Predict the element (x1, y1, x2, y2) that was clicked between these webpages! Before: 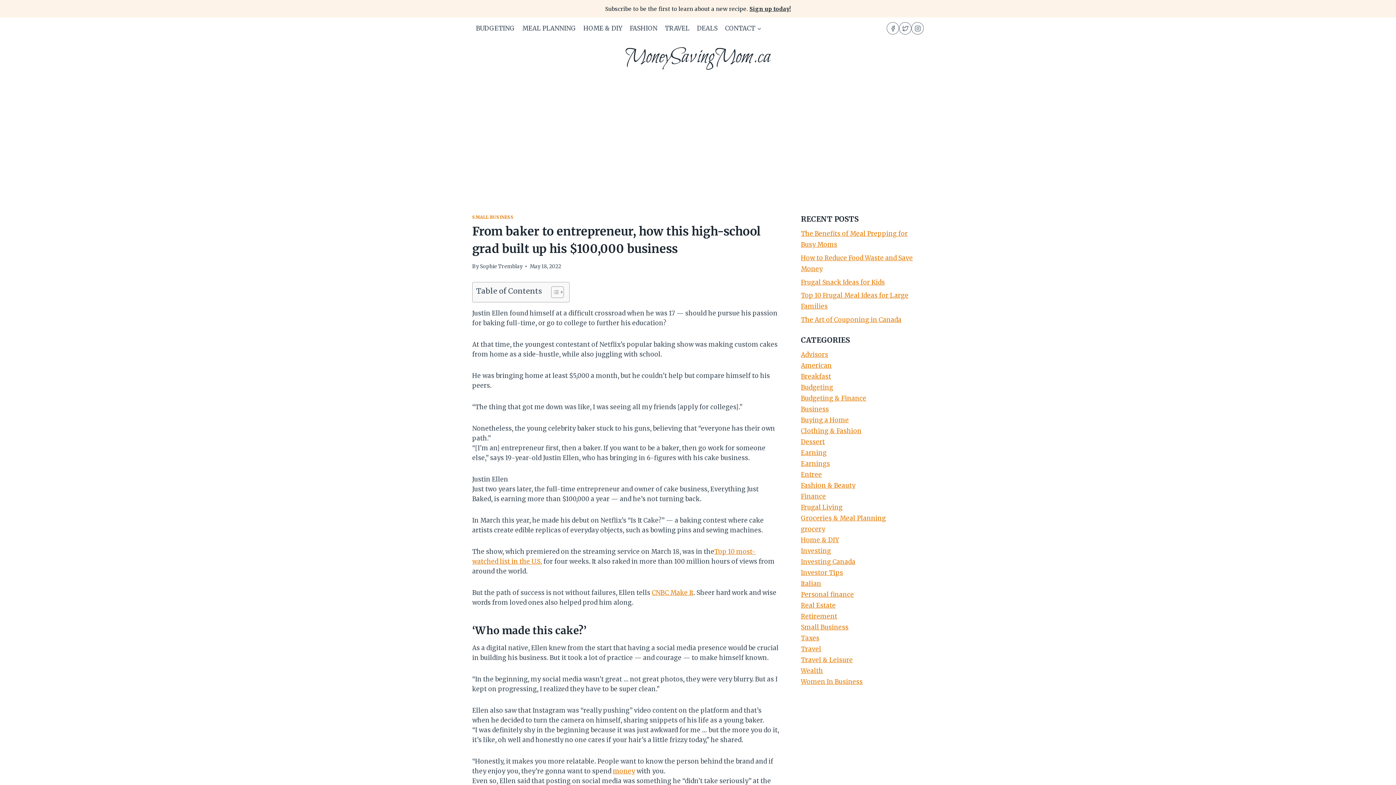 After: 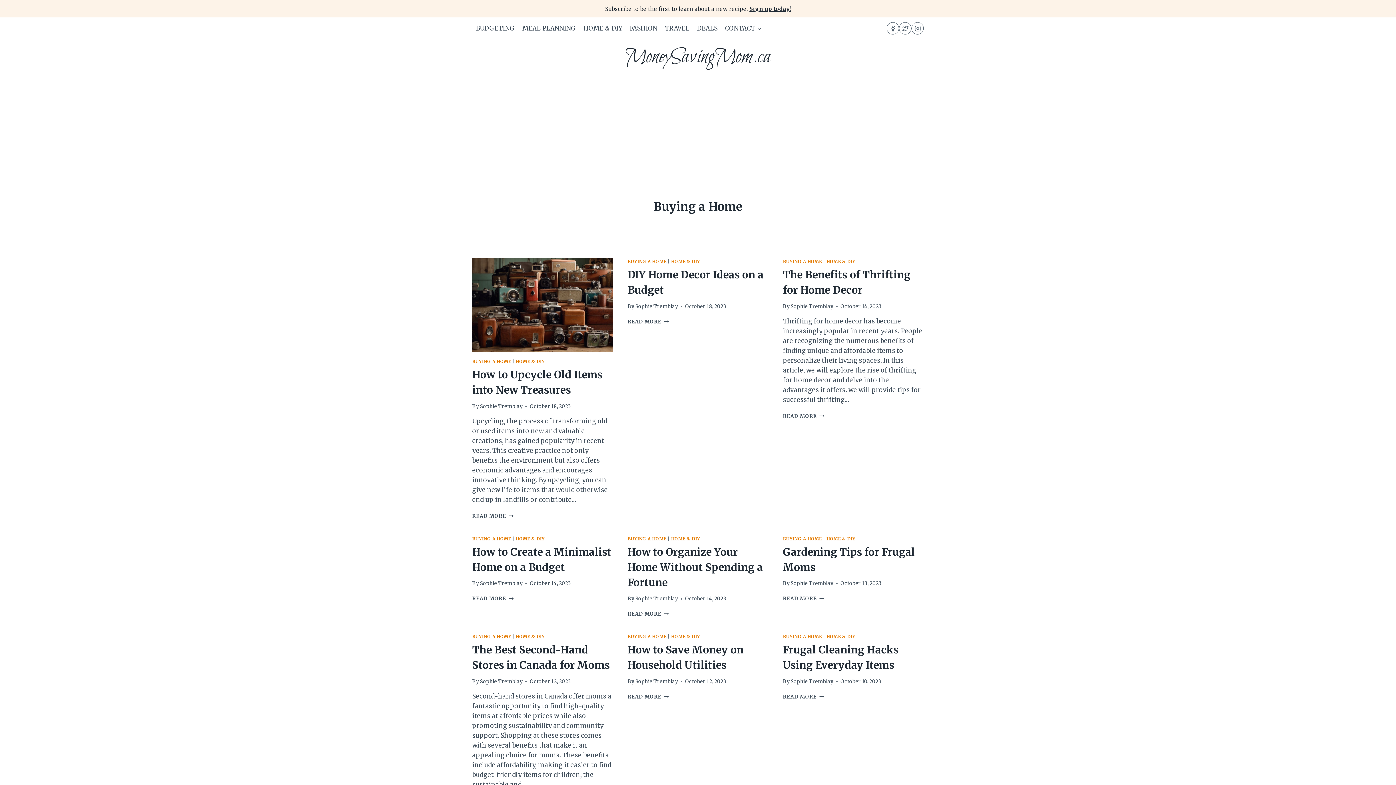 Action: label: Buying a Home bbox: (801, 416, 849, 424)